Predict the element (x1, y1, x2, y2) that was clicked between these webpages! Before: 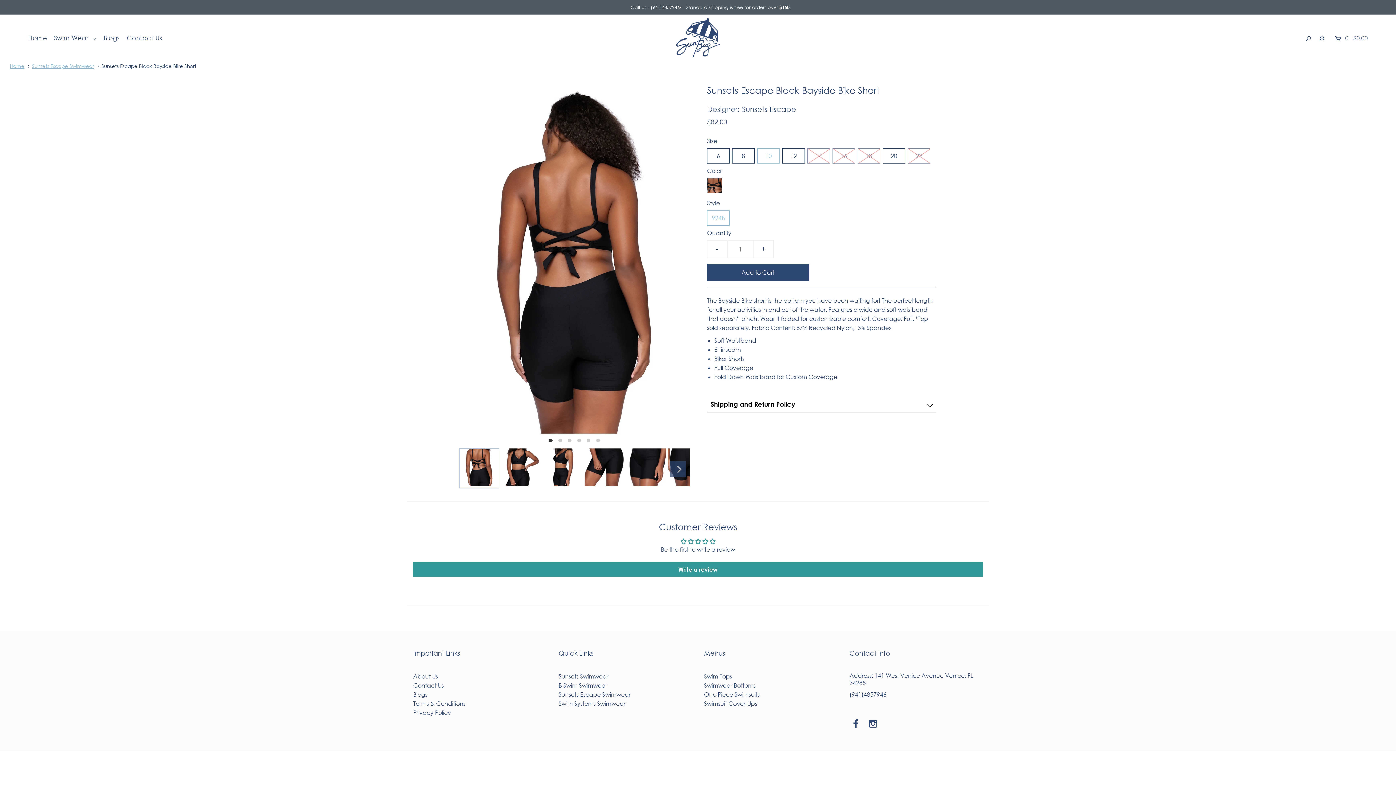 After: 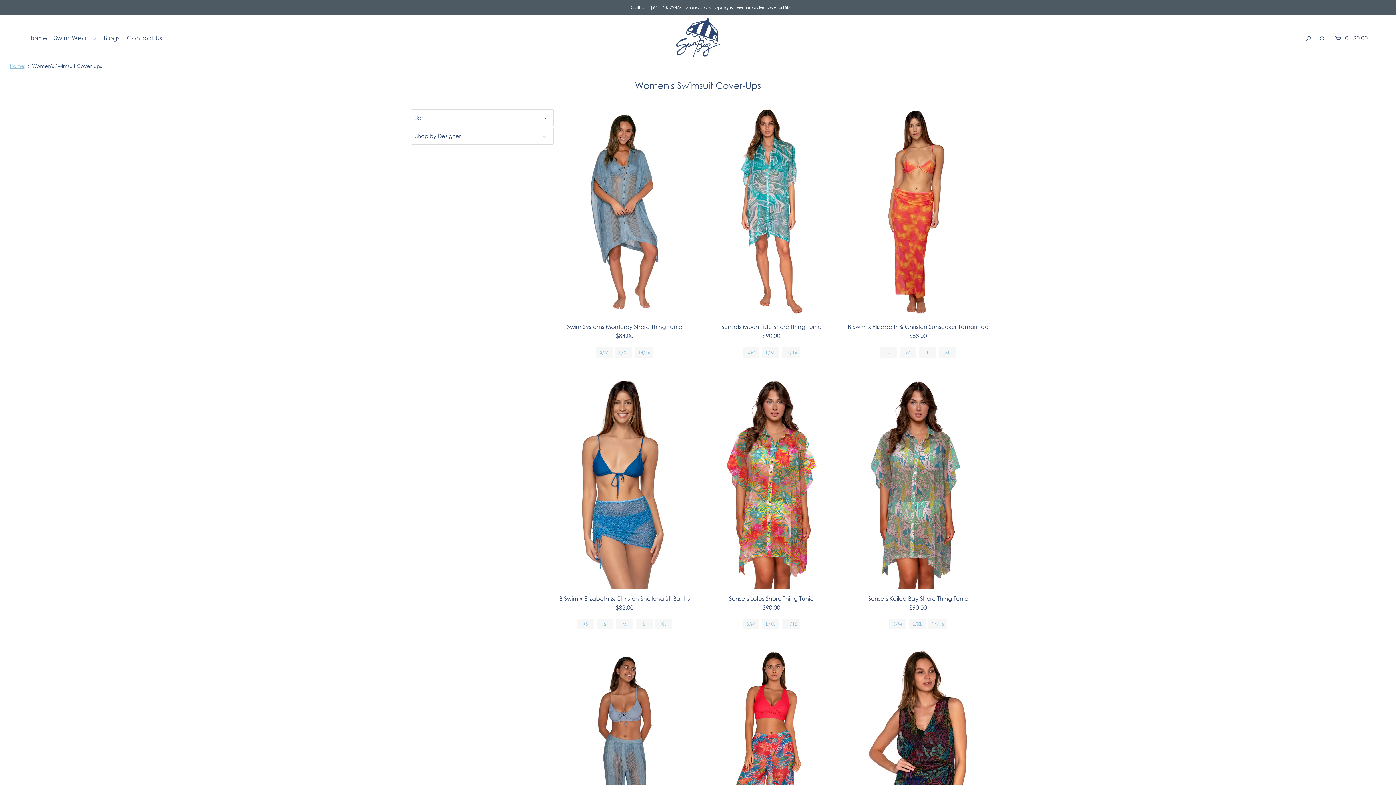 Action: label: Swimsuit Cover-Ups bbox: (704, 700, 757, 707)